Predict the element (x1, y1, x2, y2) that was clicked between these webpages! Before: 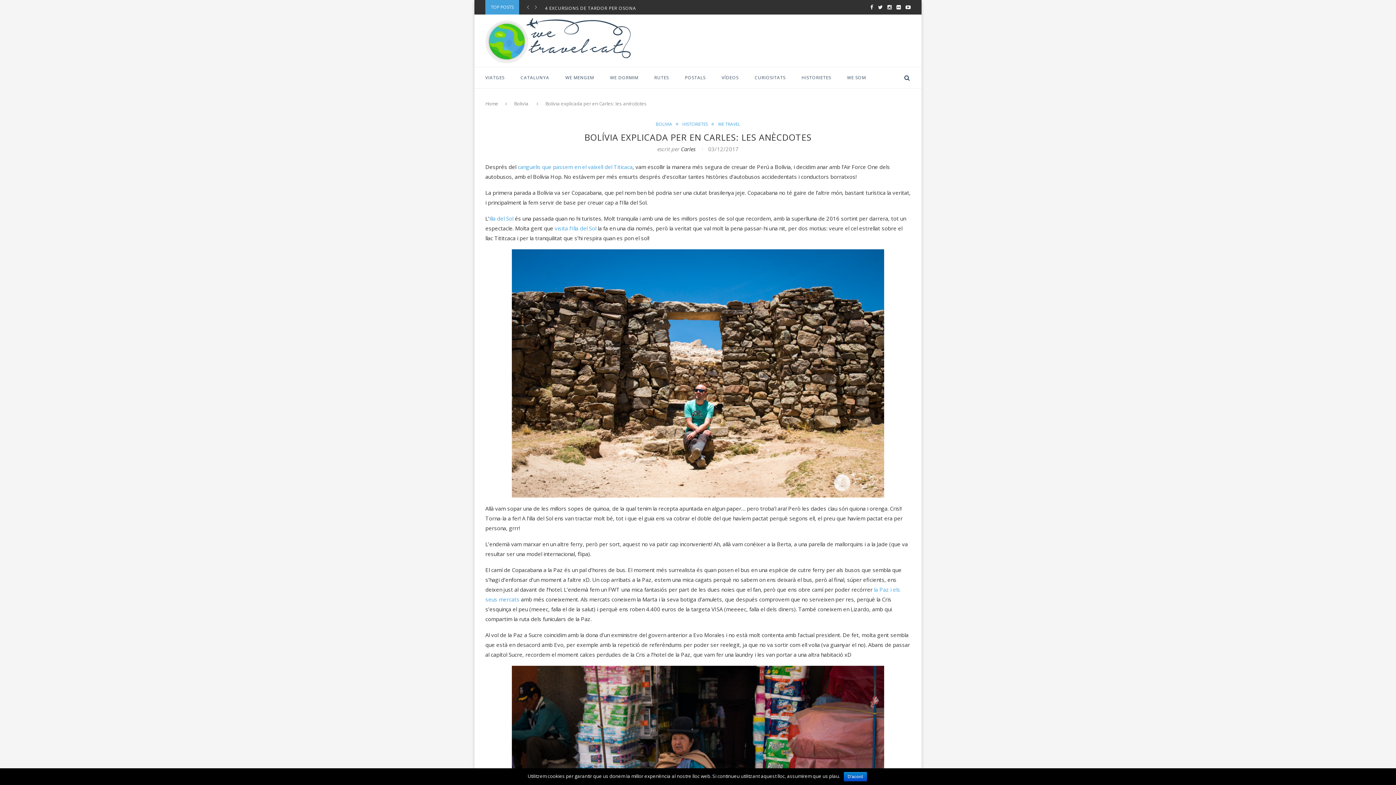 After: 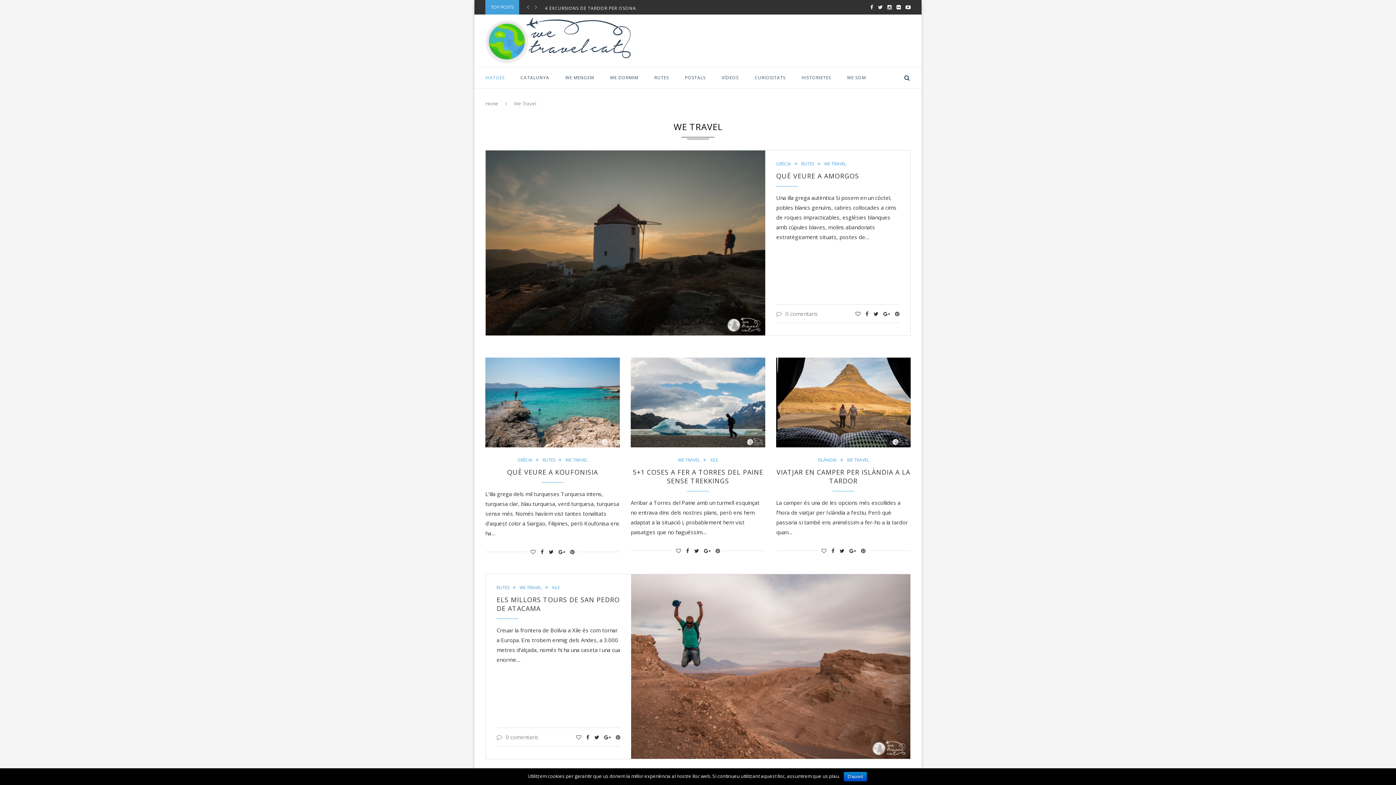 Action: bbox: (718, 121, 740, 126) label: WE TRAVEL